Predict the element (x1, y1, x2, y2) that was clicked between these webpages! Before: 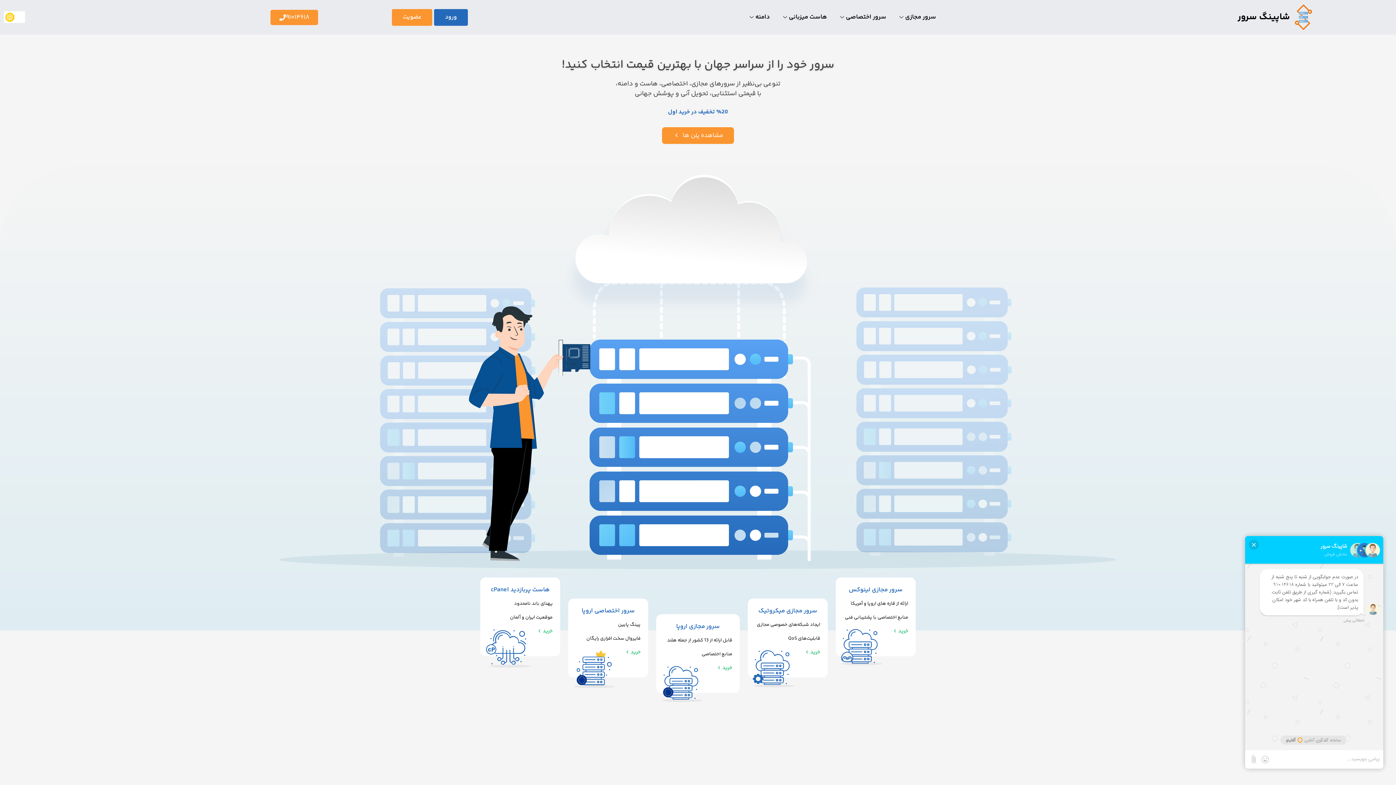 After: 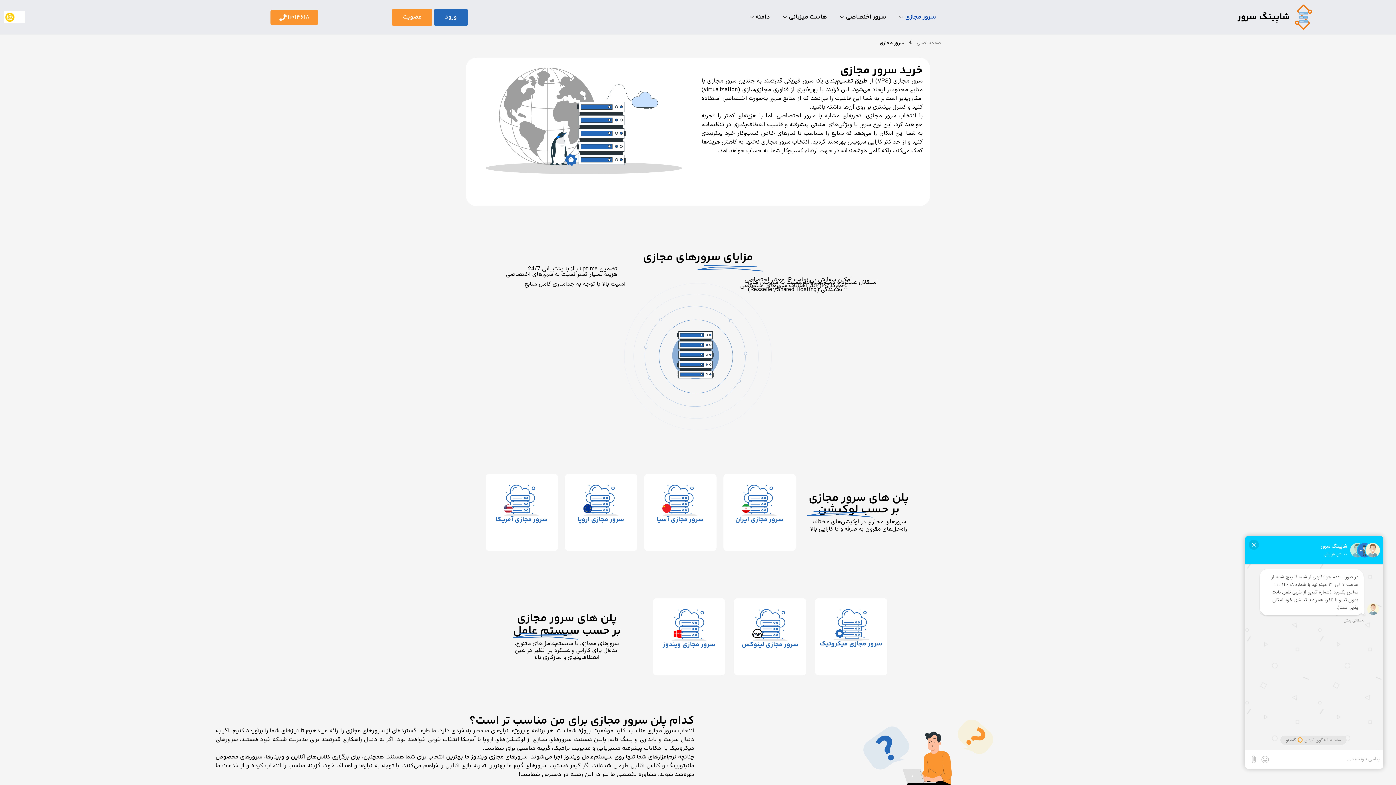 Action: label: سرور مجازی bbox: (891, 2, 941, 31)